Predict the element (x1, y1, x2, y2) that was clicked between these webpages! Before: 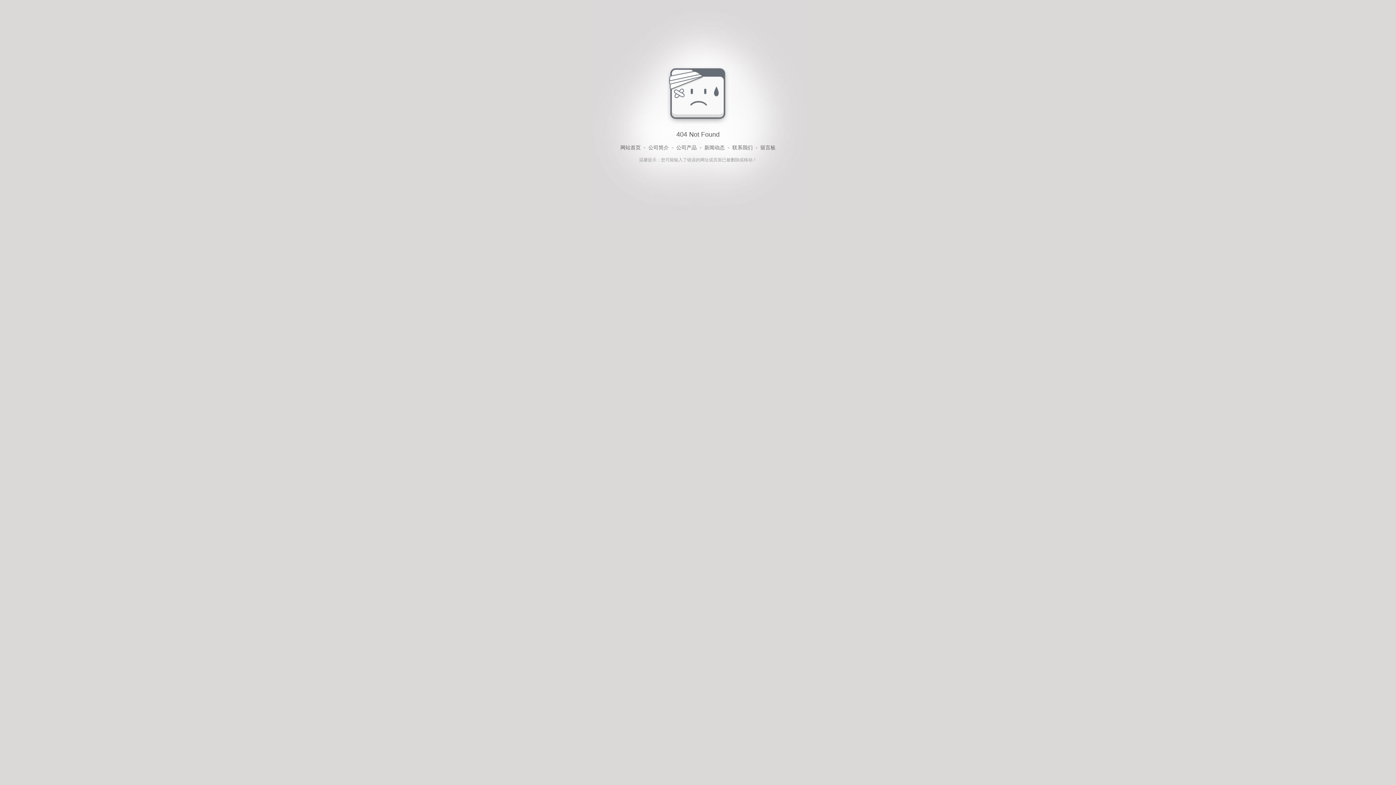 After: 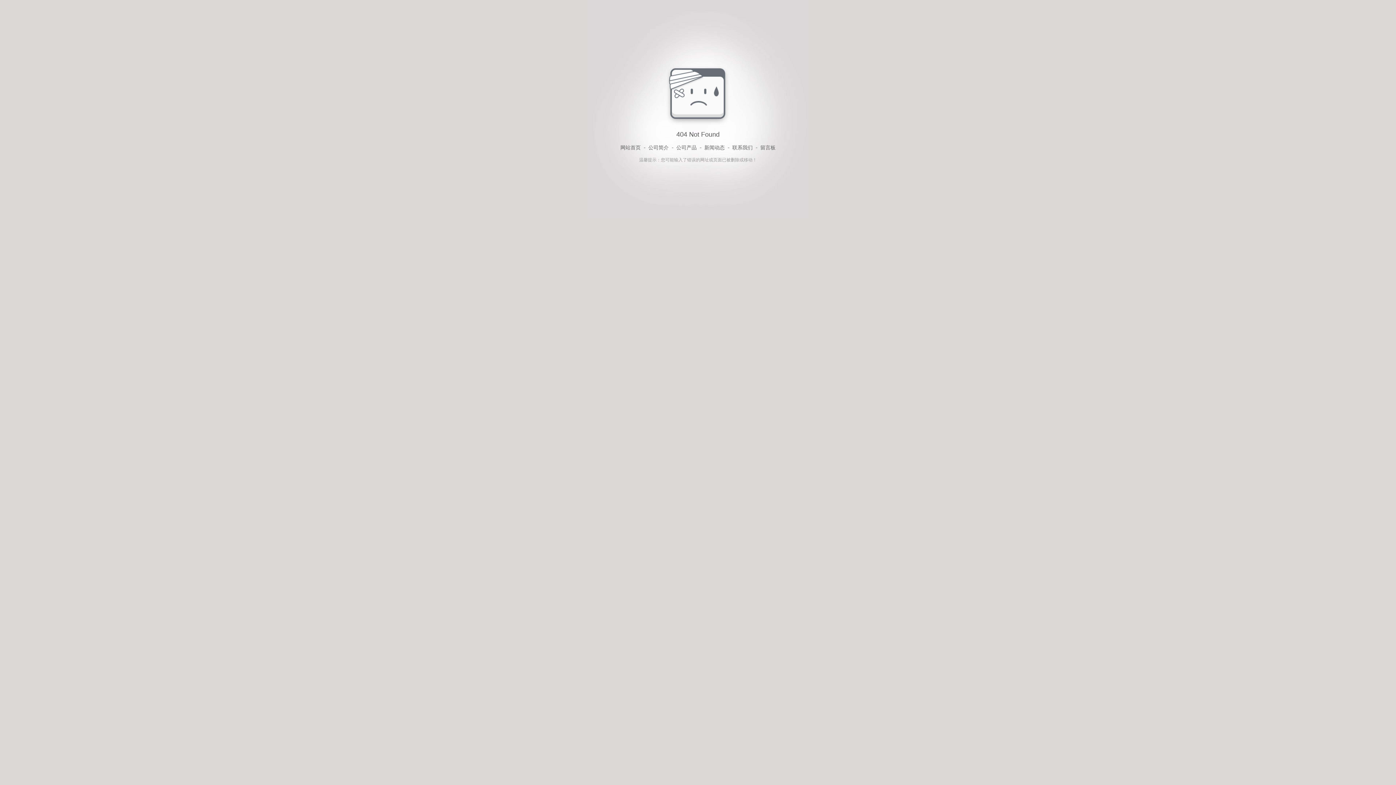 Action: label: 网站首页 bbox: (620, 143, 640, 152)